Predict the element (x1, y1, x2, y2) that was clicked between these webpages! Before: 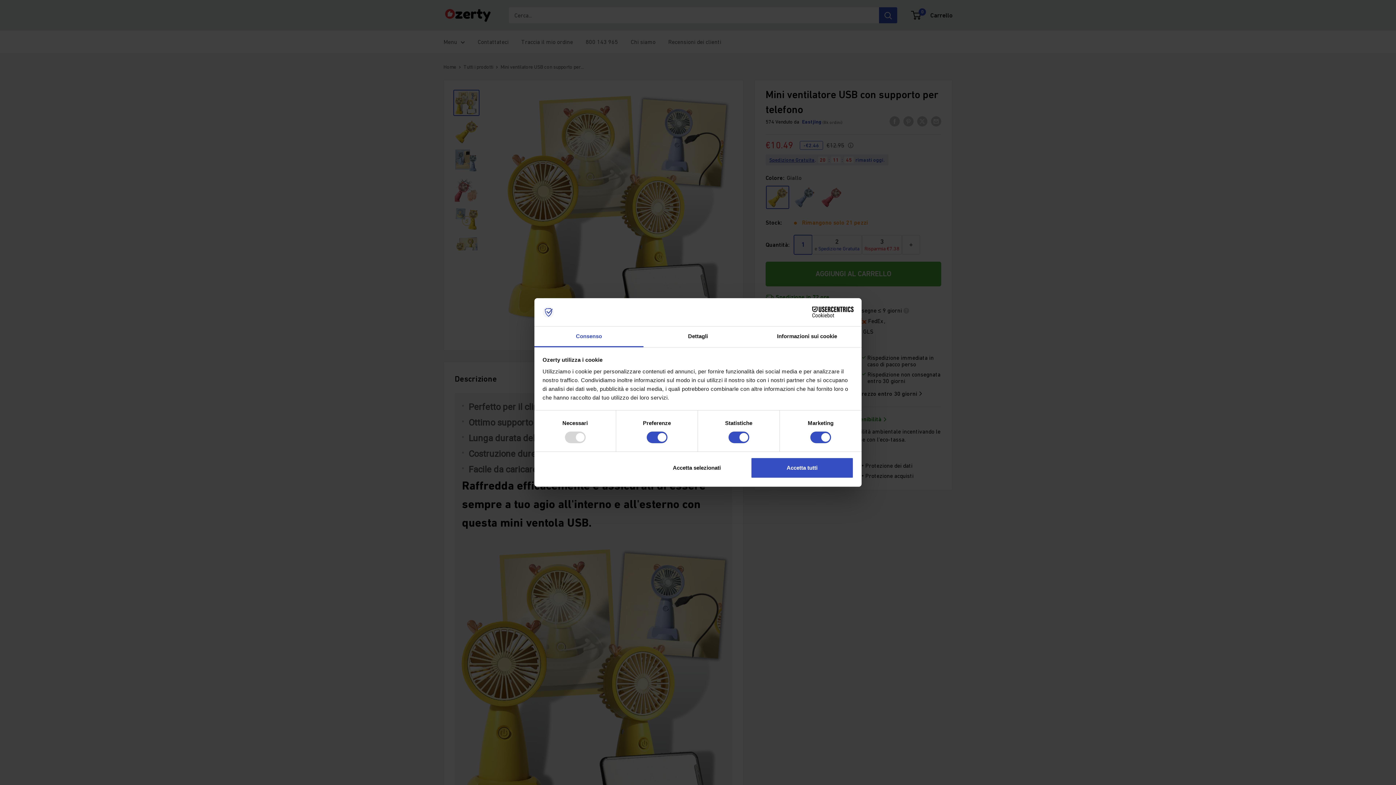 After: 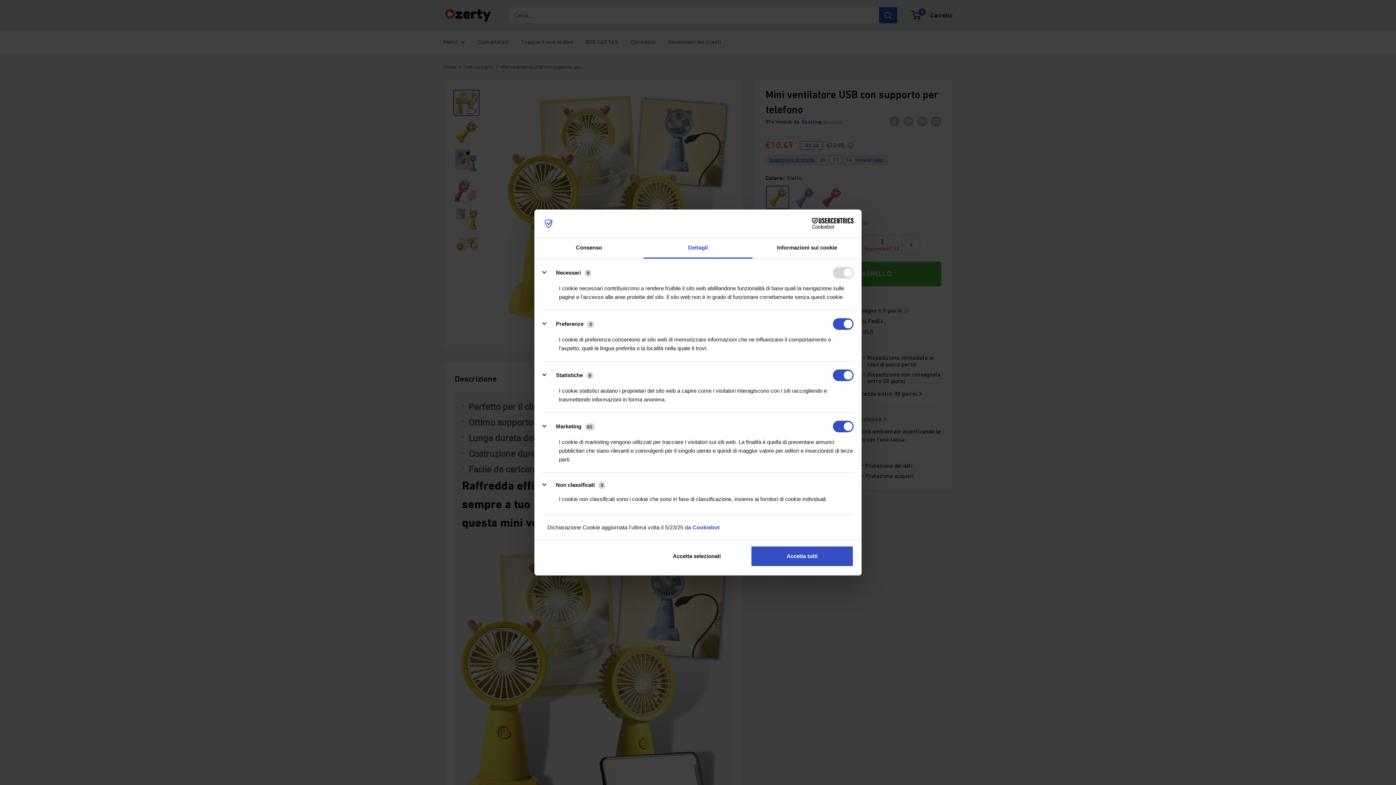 Action: label: Dettagli bbox: (643, 326, 752, 347)